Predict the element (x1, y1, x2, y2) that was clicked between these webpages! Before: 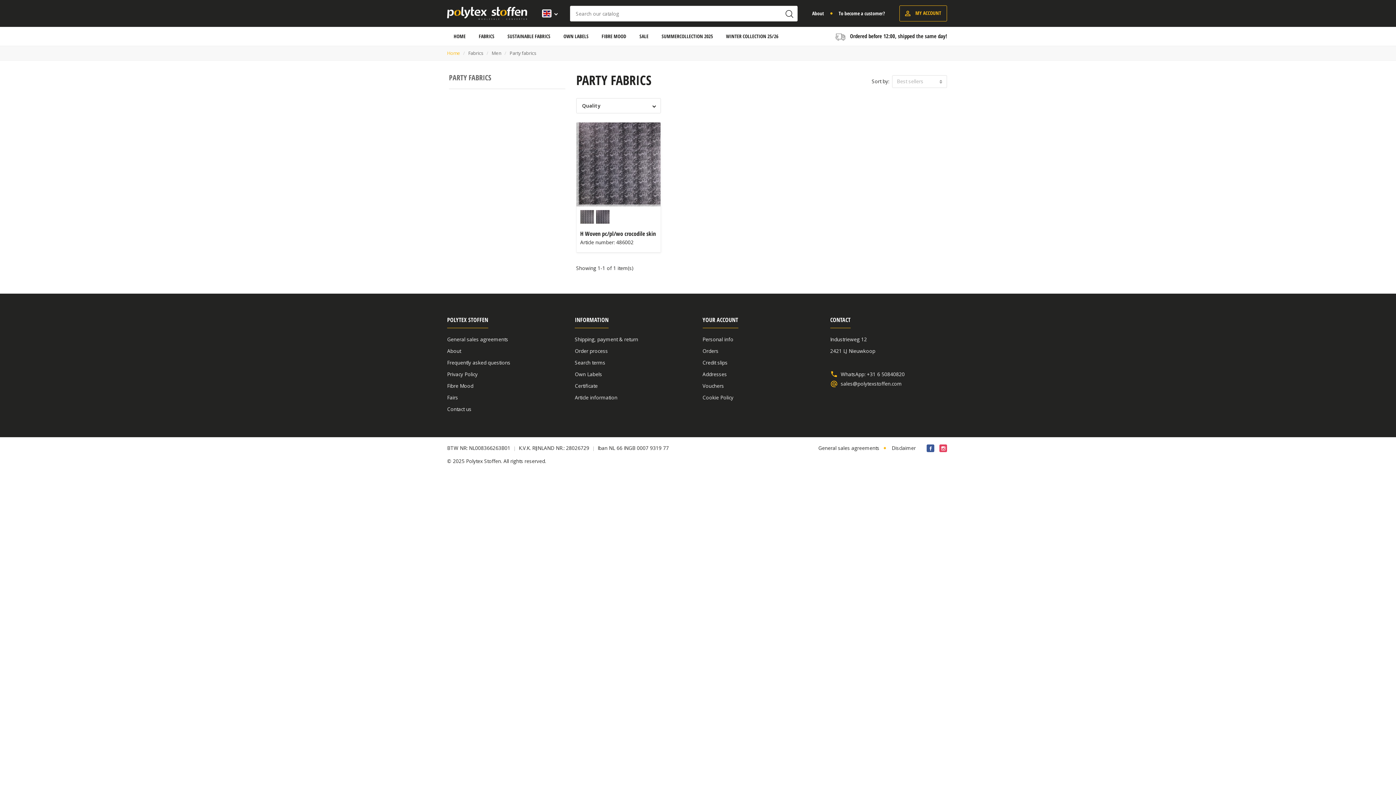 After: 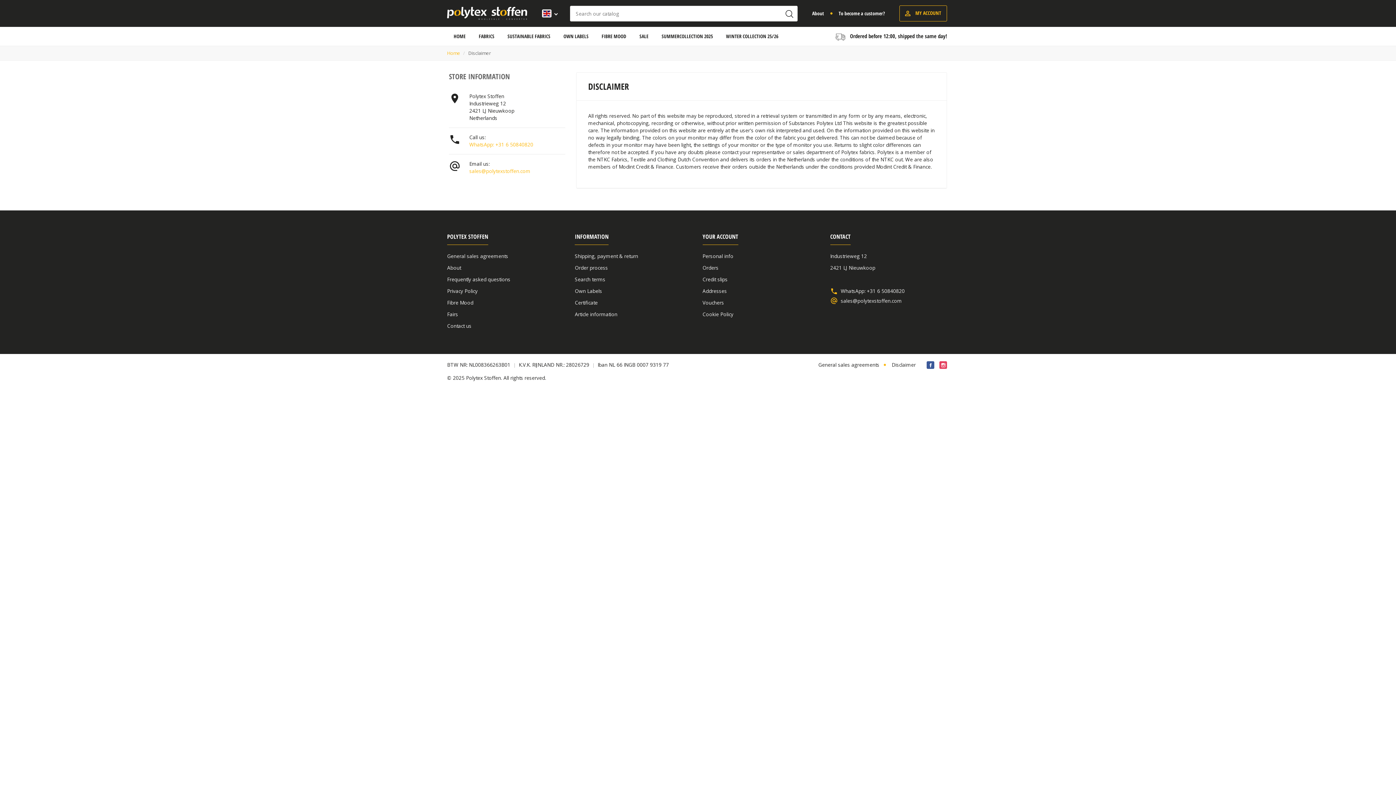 Action: label: Disclaimer bbox: (892, 444, 916, 451)